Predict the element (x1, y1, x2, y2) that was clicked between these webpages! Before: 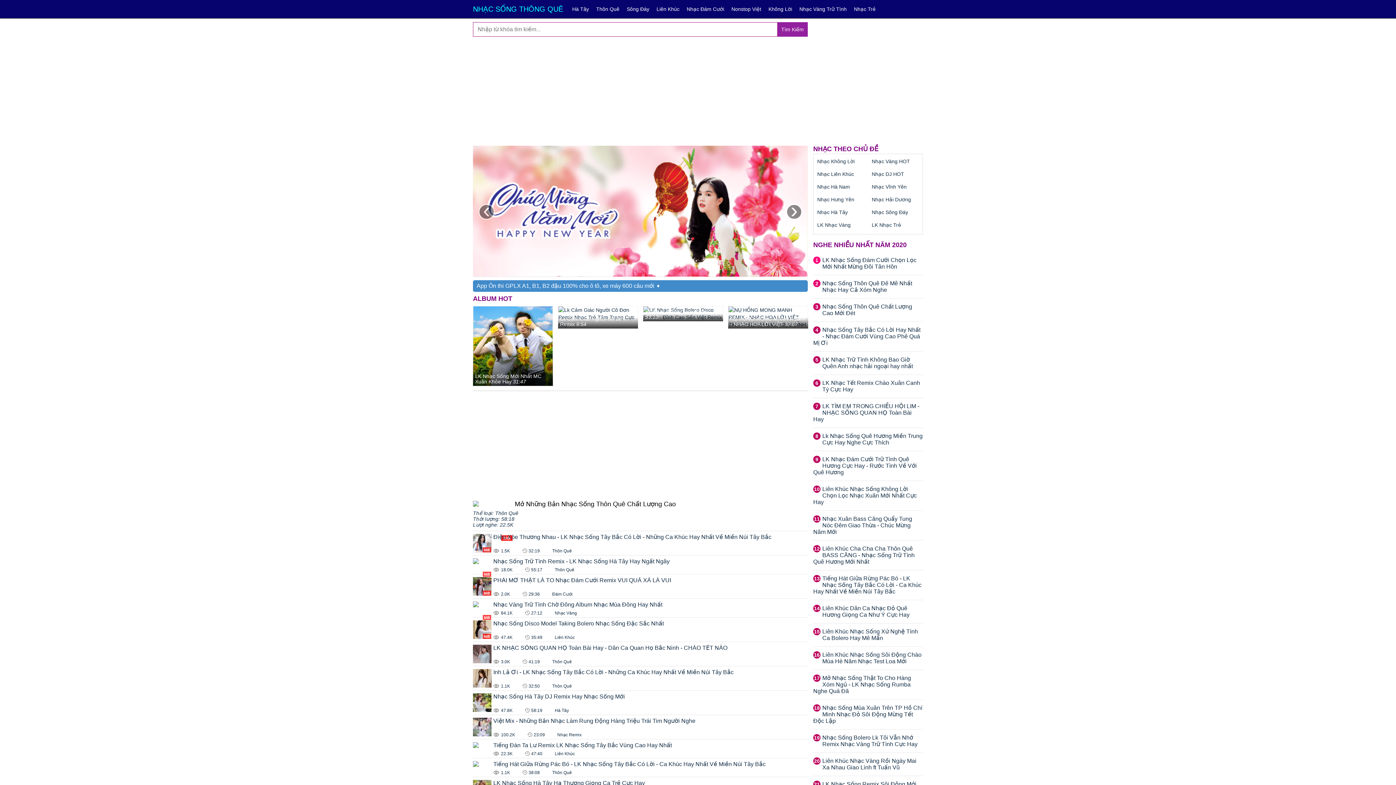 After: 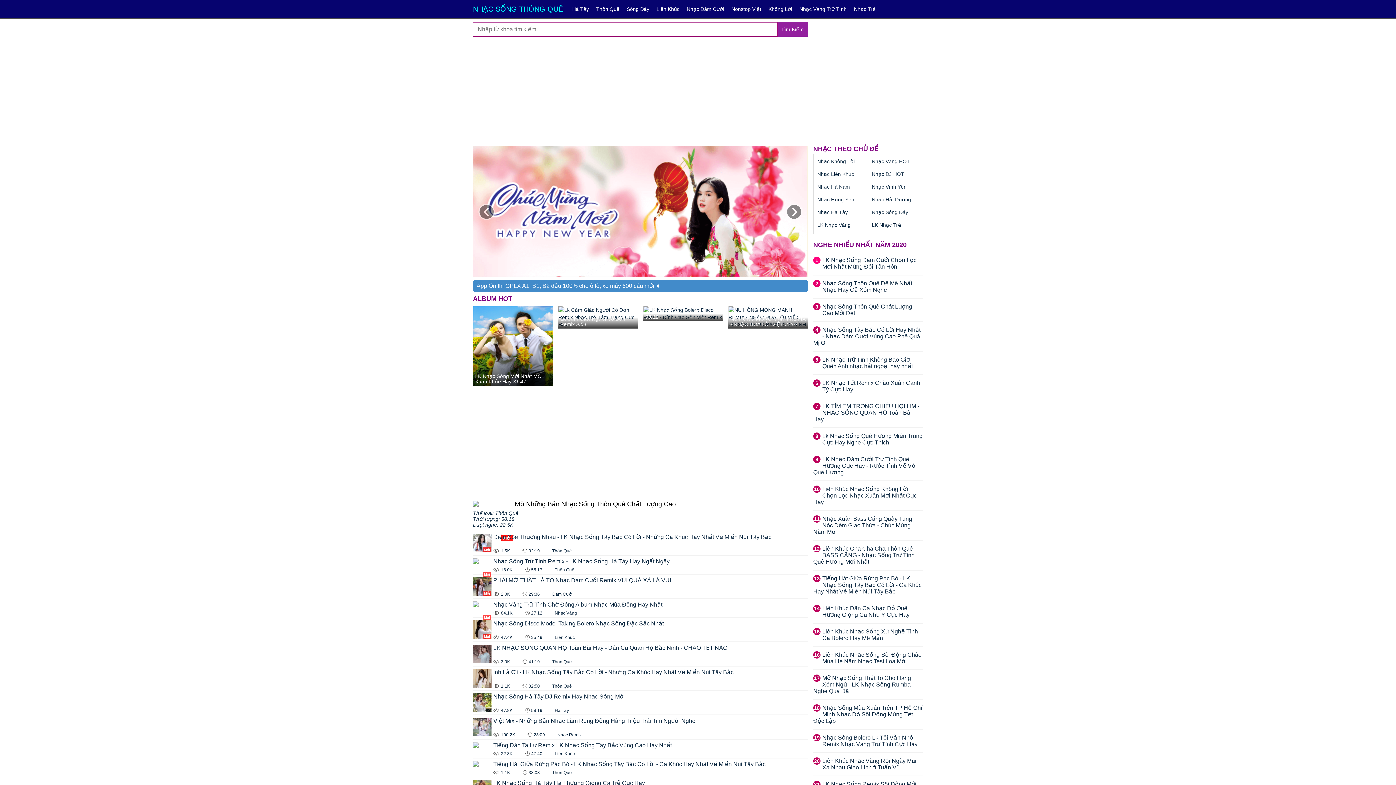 Action: bbox: (822, 628, 918, 641) label: 15
Liên Khúc Nhạc Sống Xứ Nghệ Tình Ca Bolero Hay Mê Mẩn